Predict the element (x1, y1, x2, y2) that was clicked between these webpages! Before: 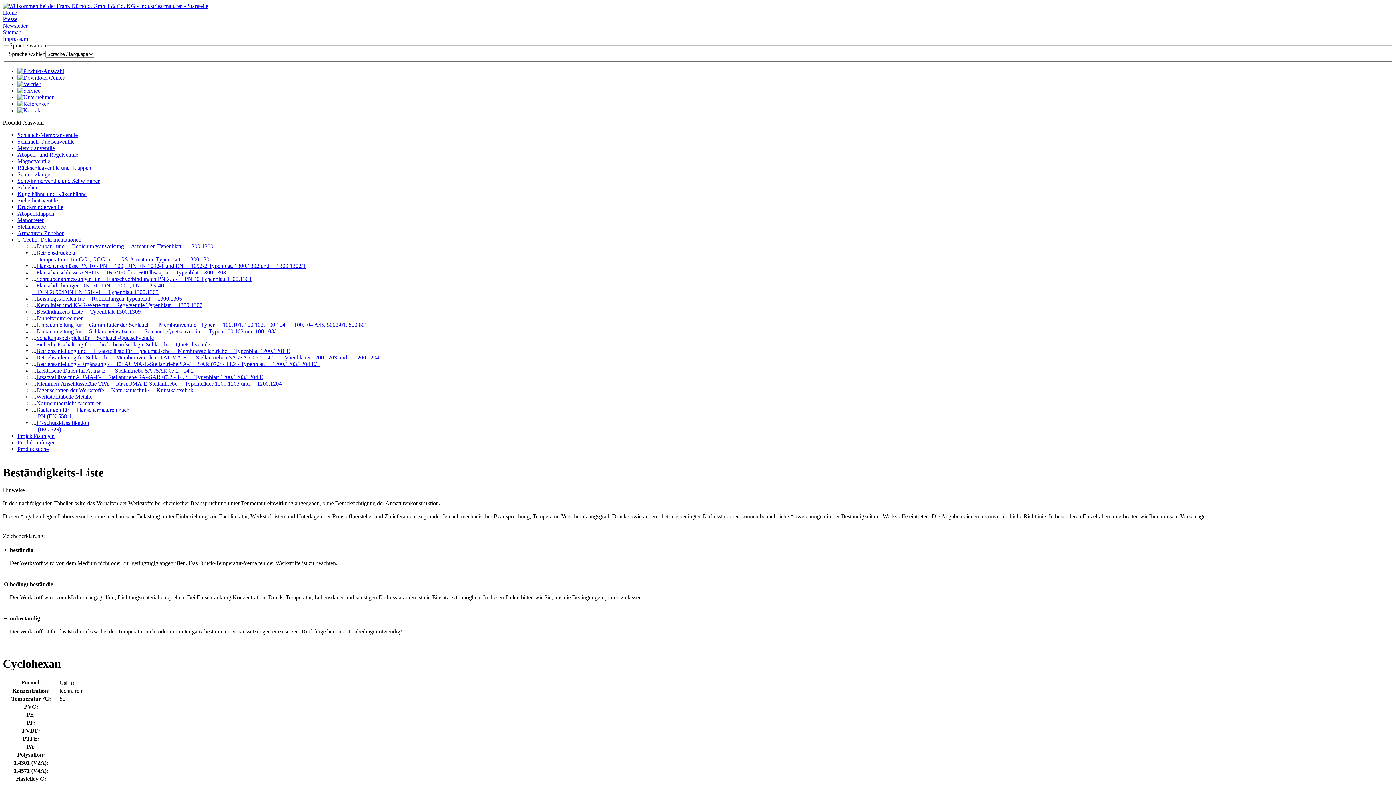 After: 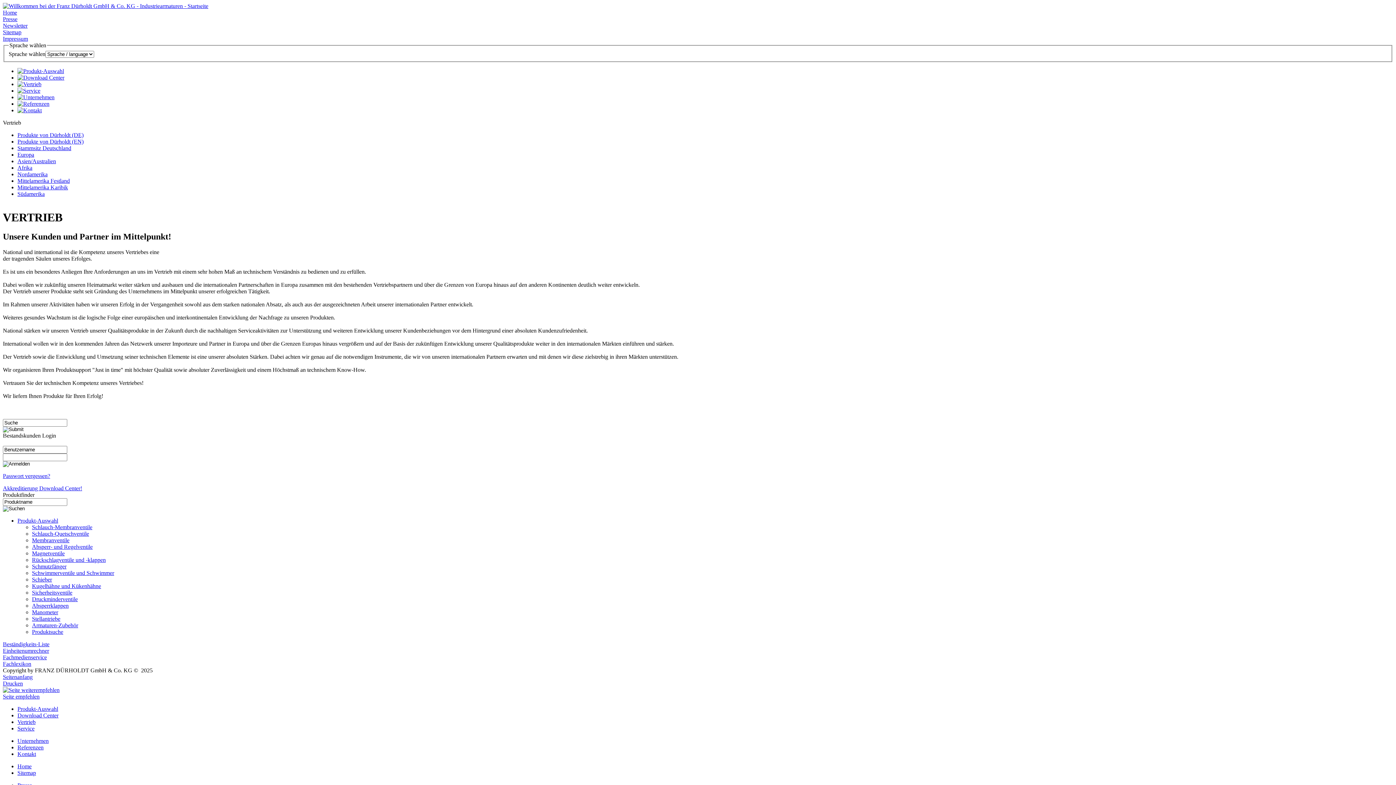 Action: bbox: (17, 80, 41, 87)